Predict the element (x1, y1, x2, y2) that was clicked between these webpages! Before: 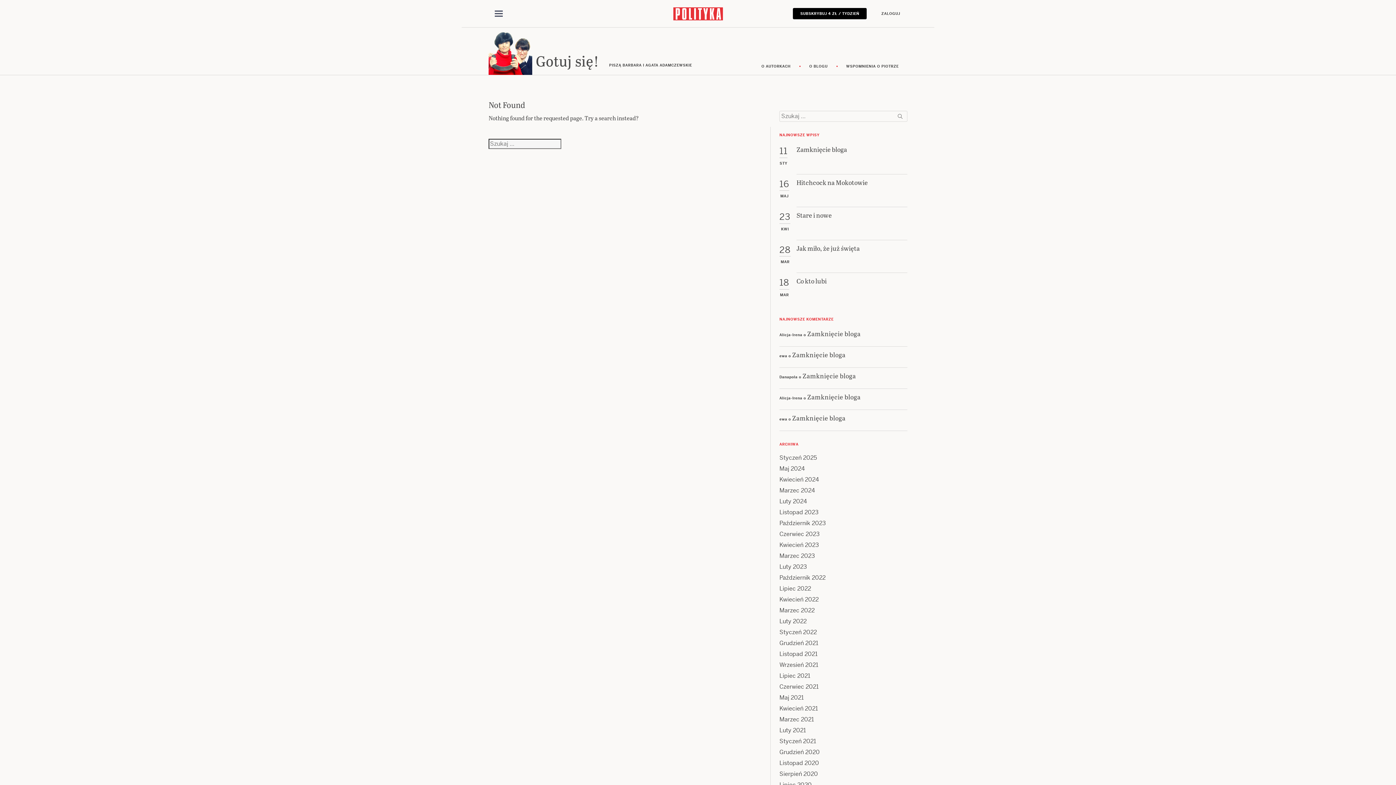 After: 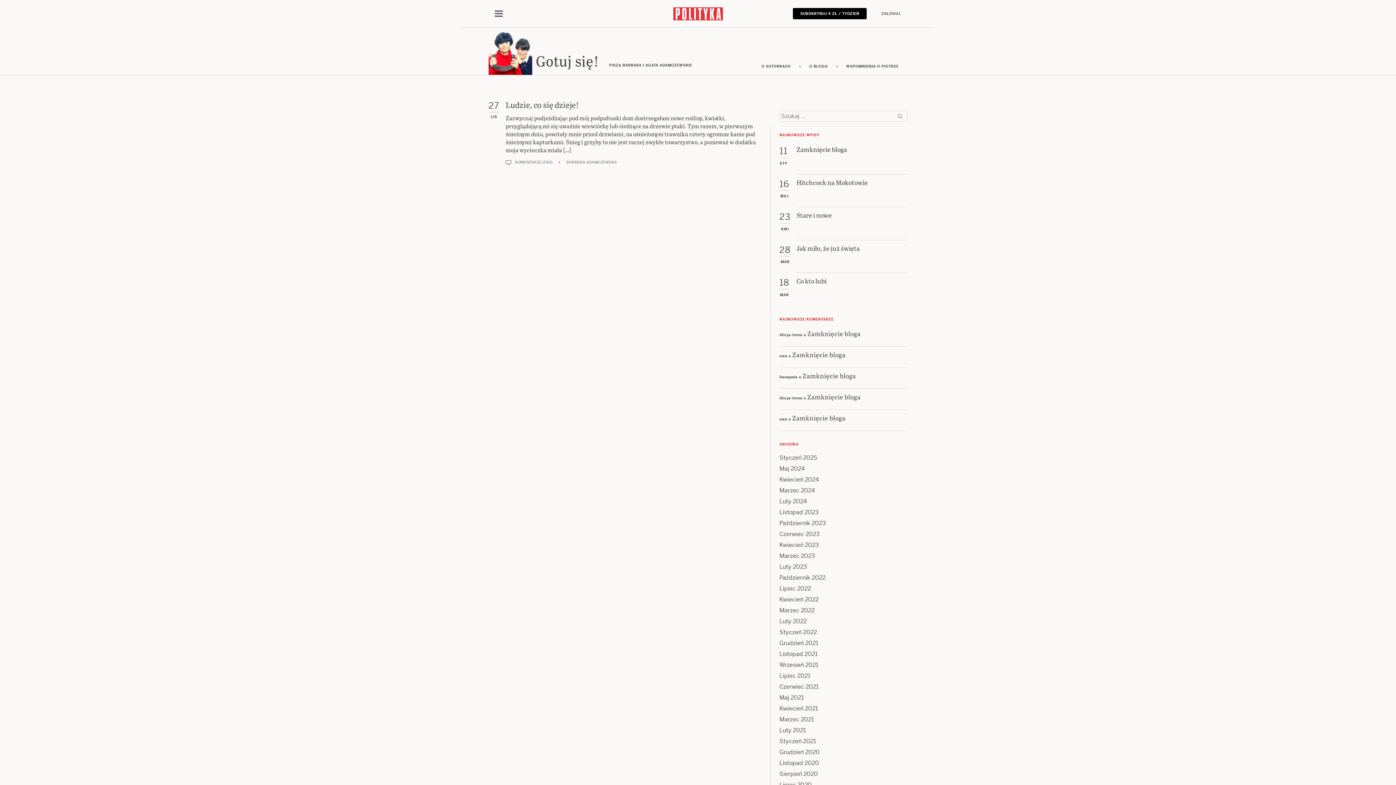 Action: bbox: (779, 508, 818, 516) label: Listopad 2023